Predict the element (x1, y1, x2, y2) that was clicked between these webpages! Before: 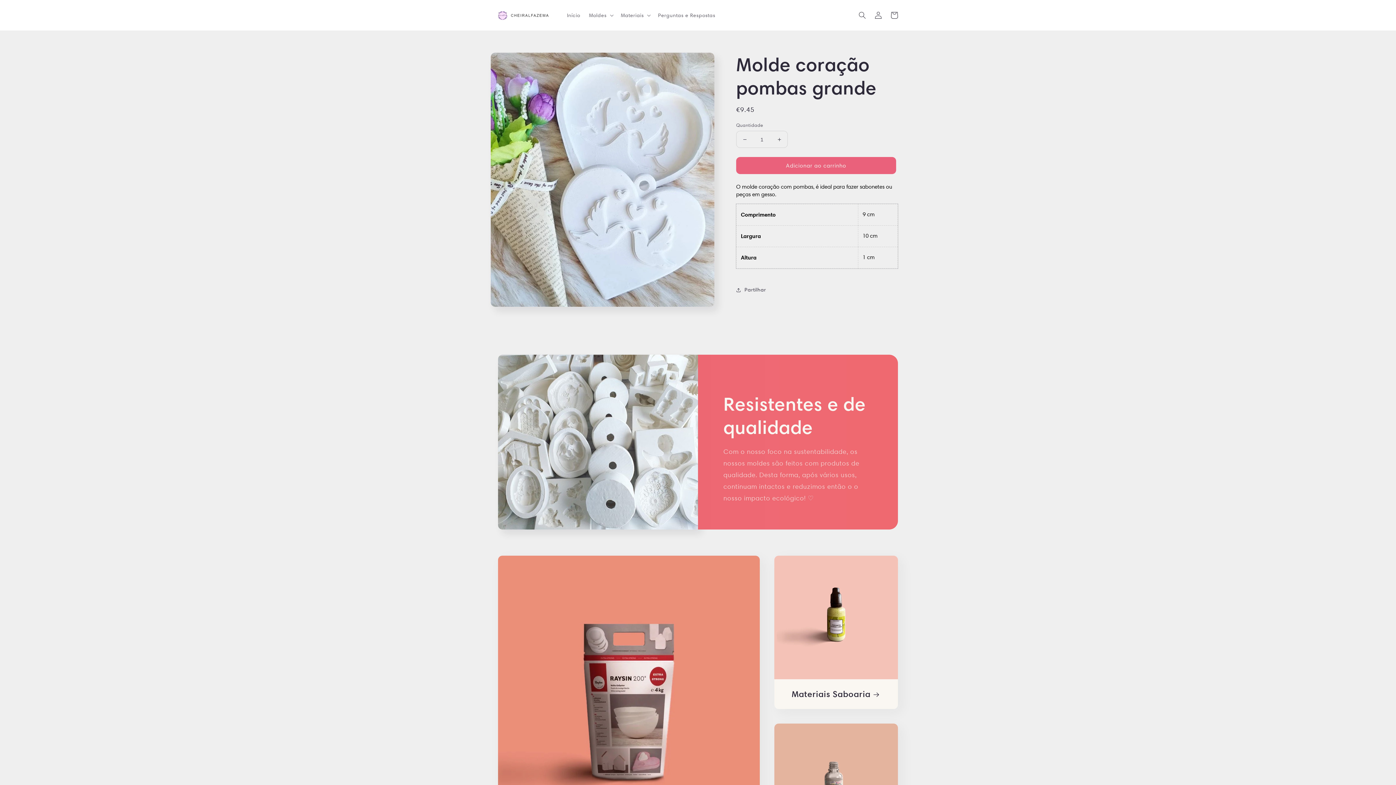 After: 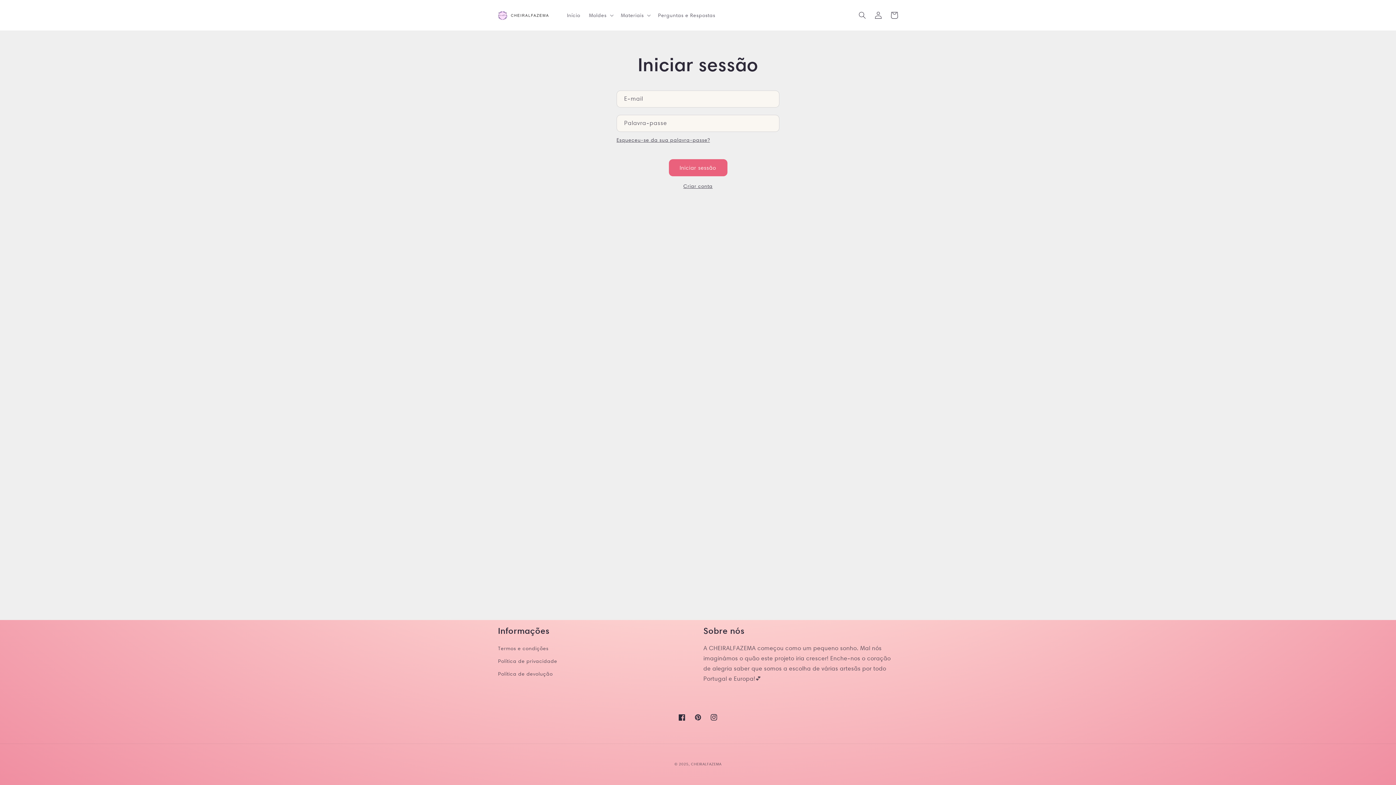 Action: label: Iniciar sessão bbox: (870, 7, 886, 23)